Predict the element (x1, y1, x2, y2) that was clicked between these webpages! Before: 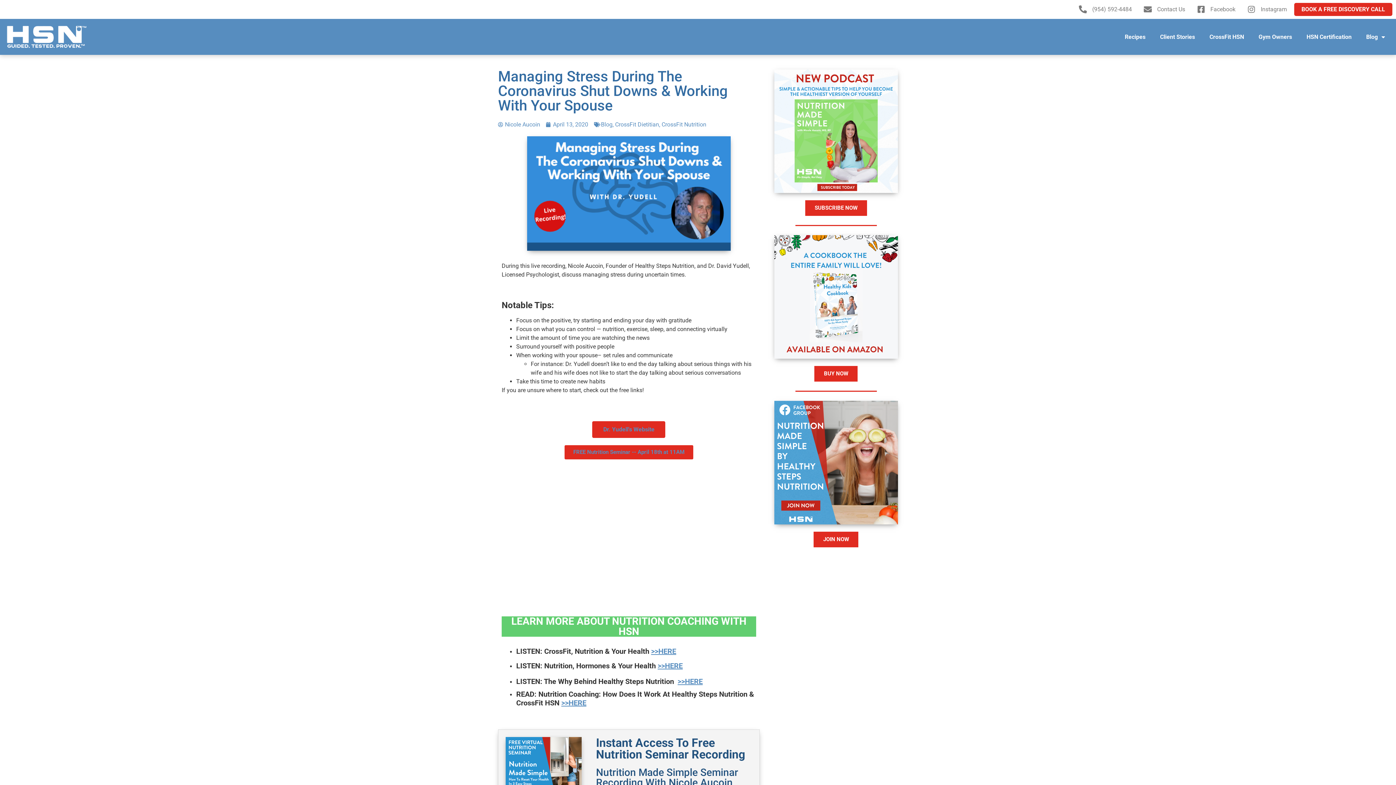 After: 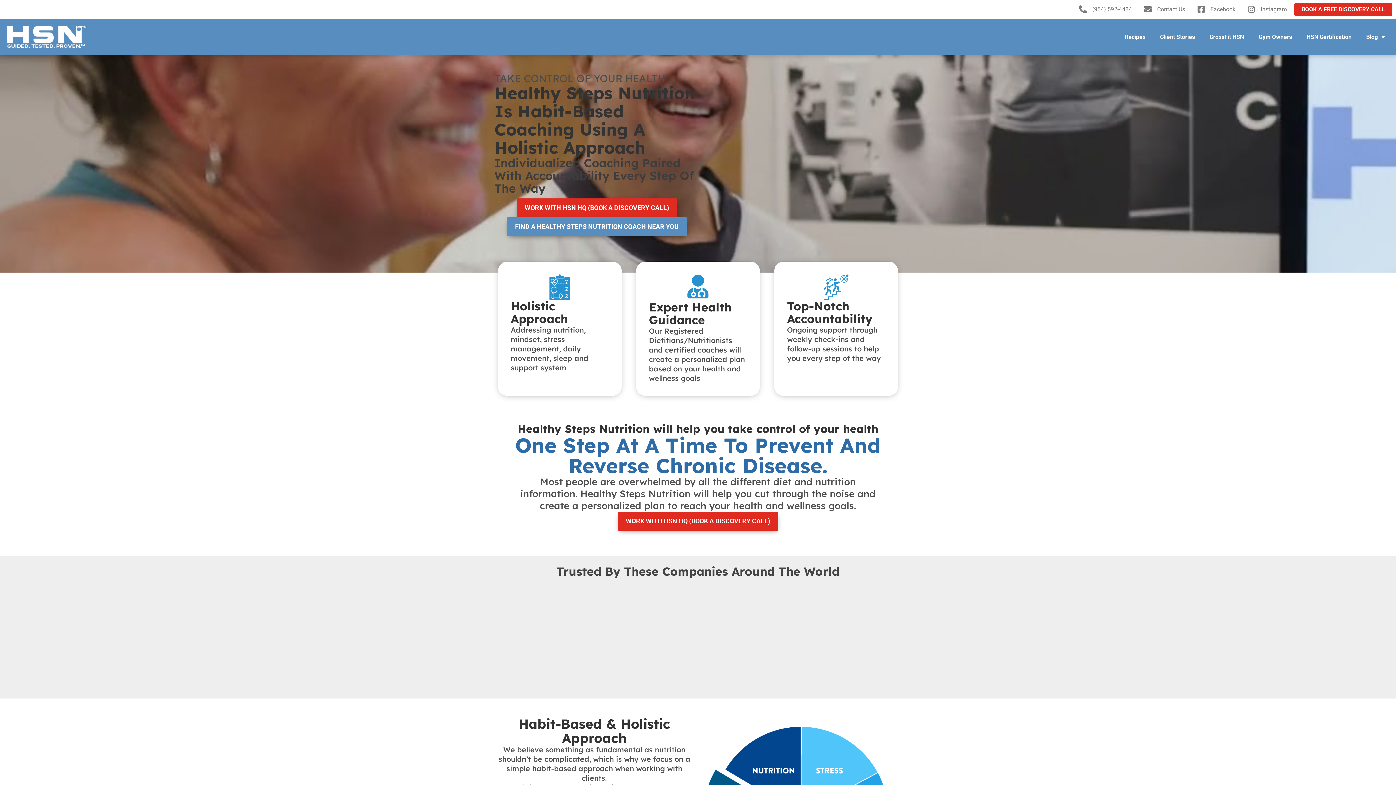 Action: bbox: (3, 22, 89, 51)